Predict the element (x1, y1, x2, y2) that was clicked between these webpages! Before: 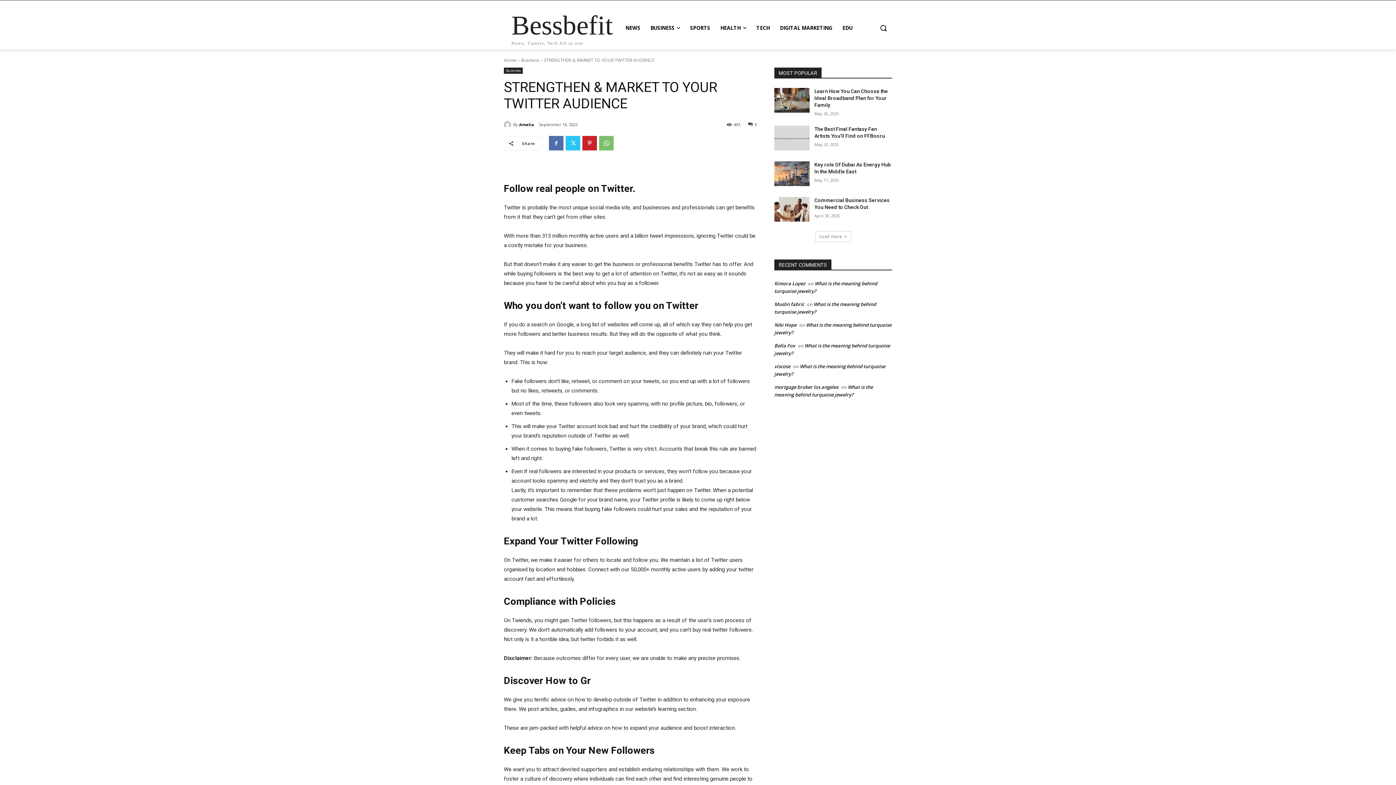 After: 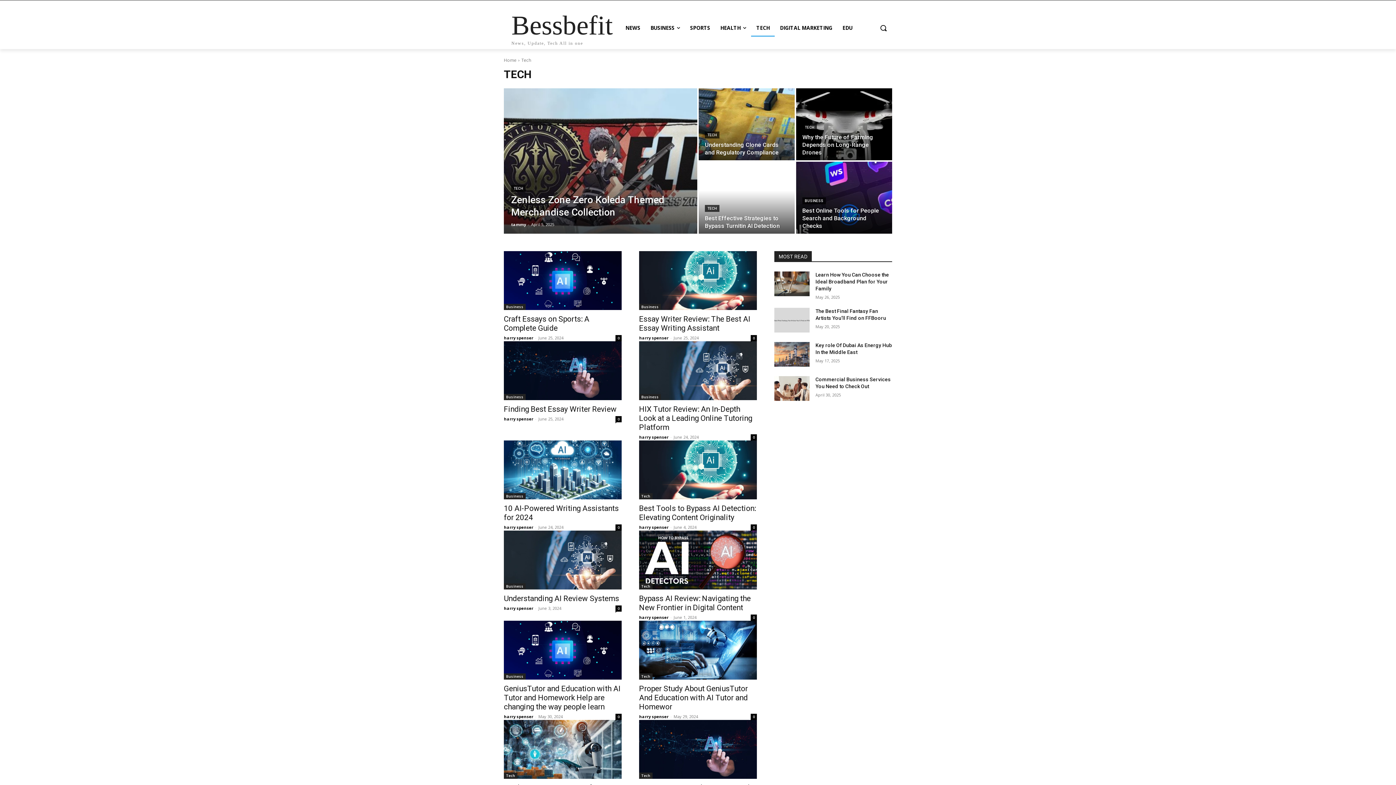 Action: label: TECH bbox: (751, 19, 775, 36)